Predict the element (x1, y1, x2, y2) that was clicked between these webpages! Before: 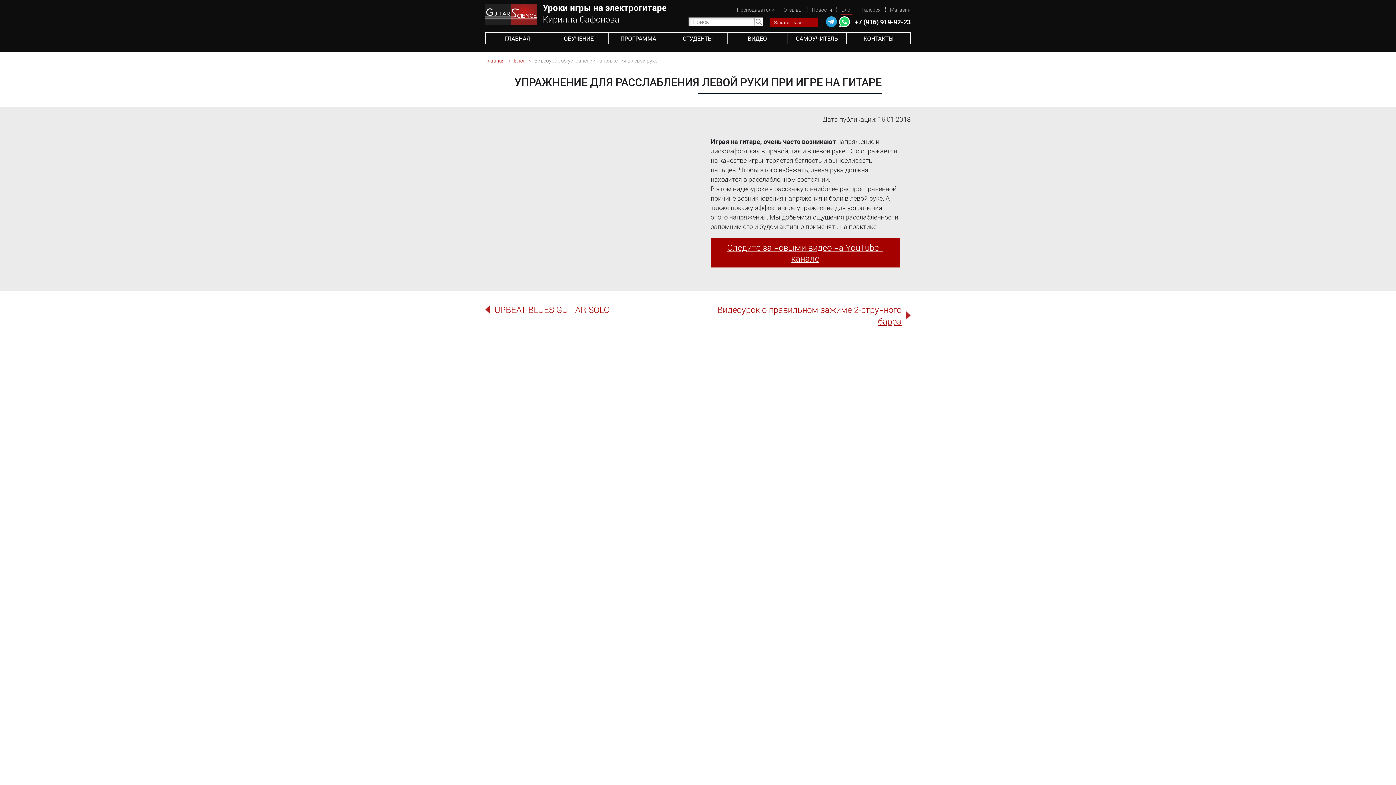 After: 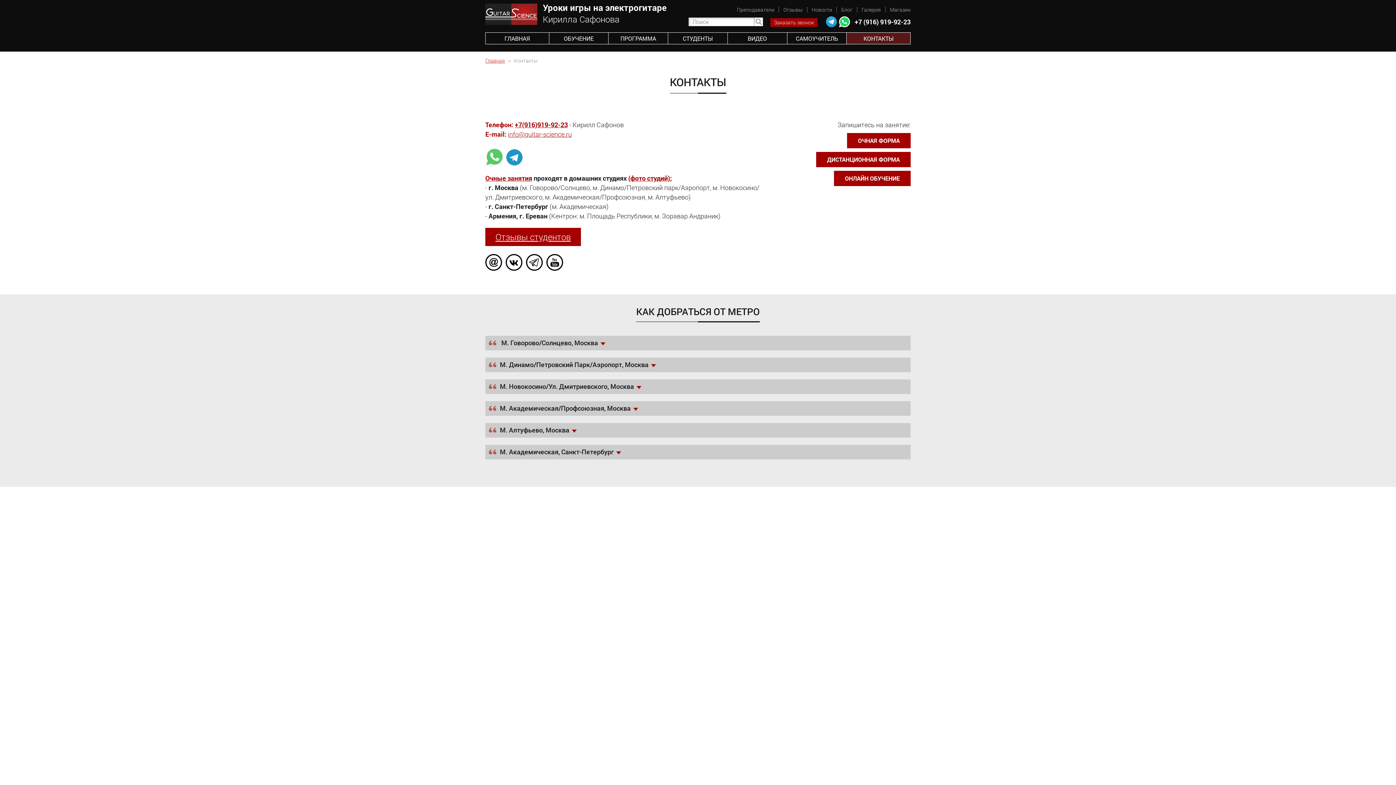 Action: label: КОНТАКТЫ bbox: (847, 32, 910, 44)